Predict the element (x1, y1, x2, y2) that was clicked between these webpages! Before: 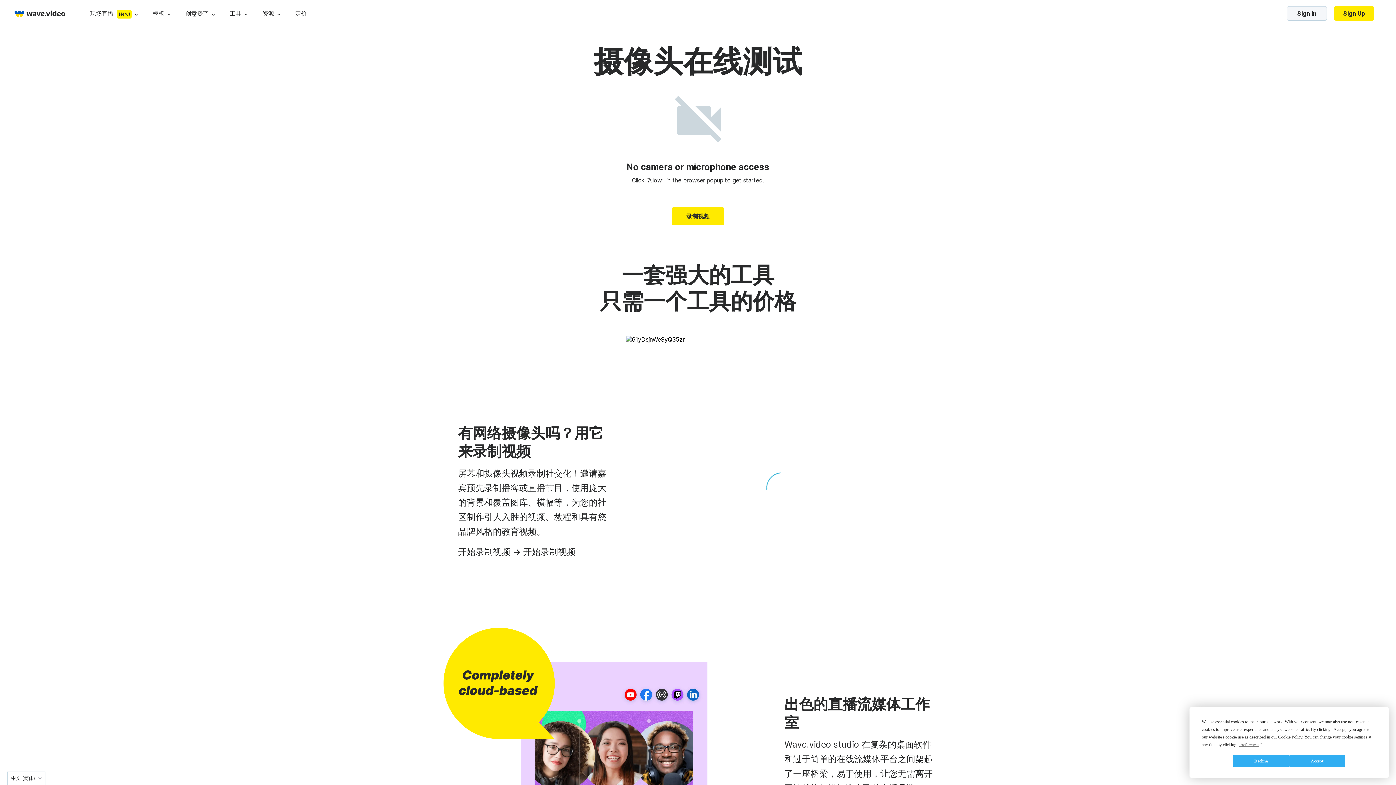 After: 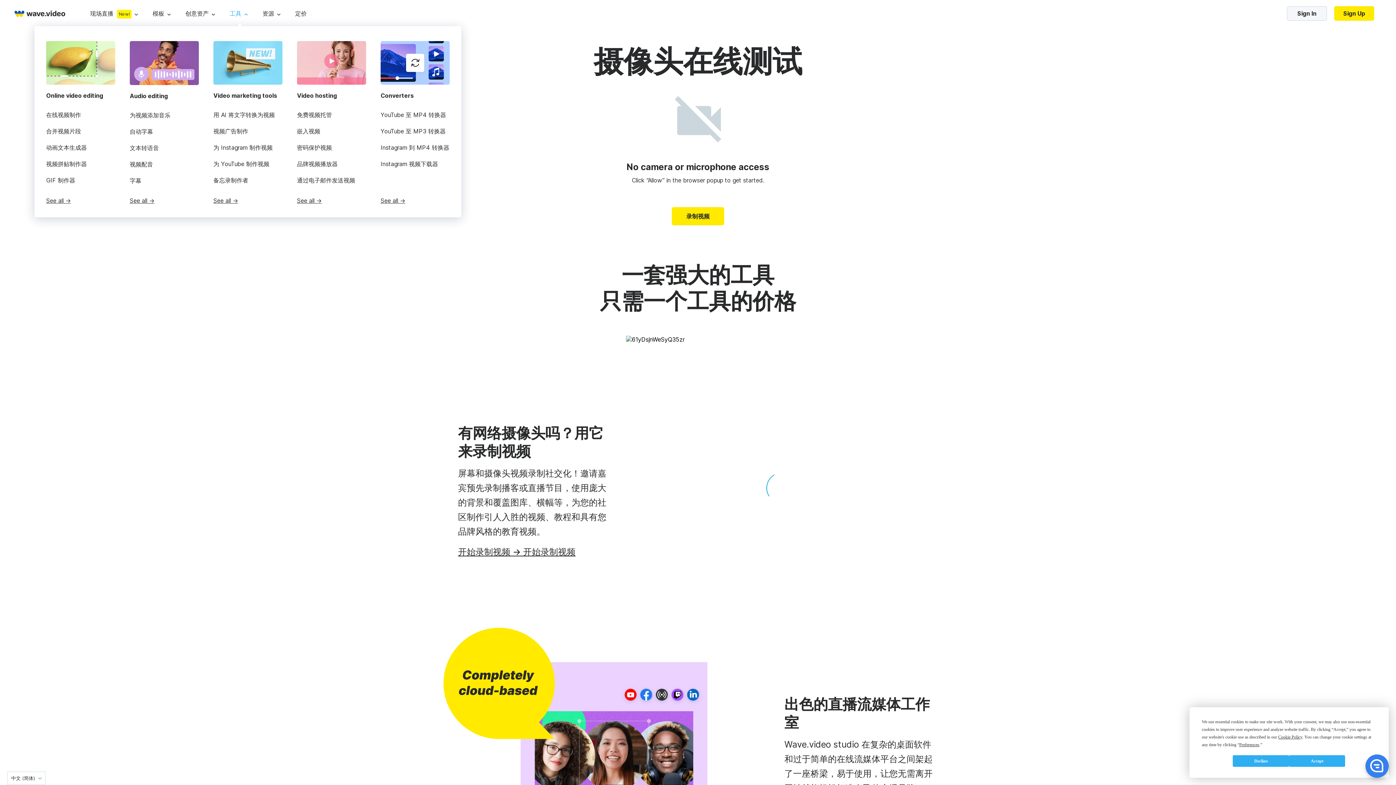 Action: bbox: (229, 5, 241, 21) label: 工具